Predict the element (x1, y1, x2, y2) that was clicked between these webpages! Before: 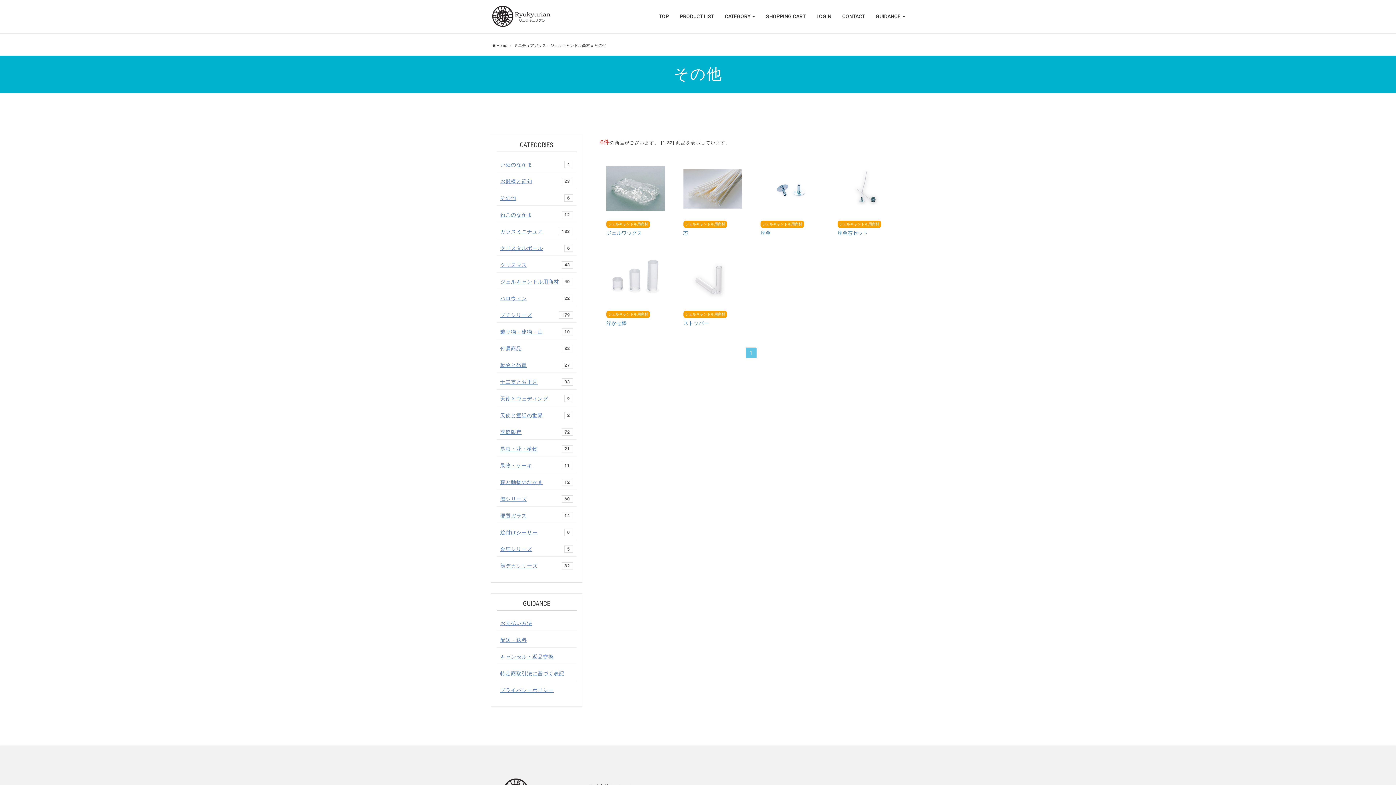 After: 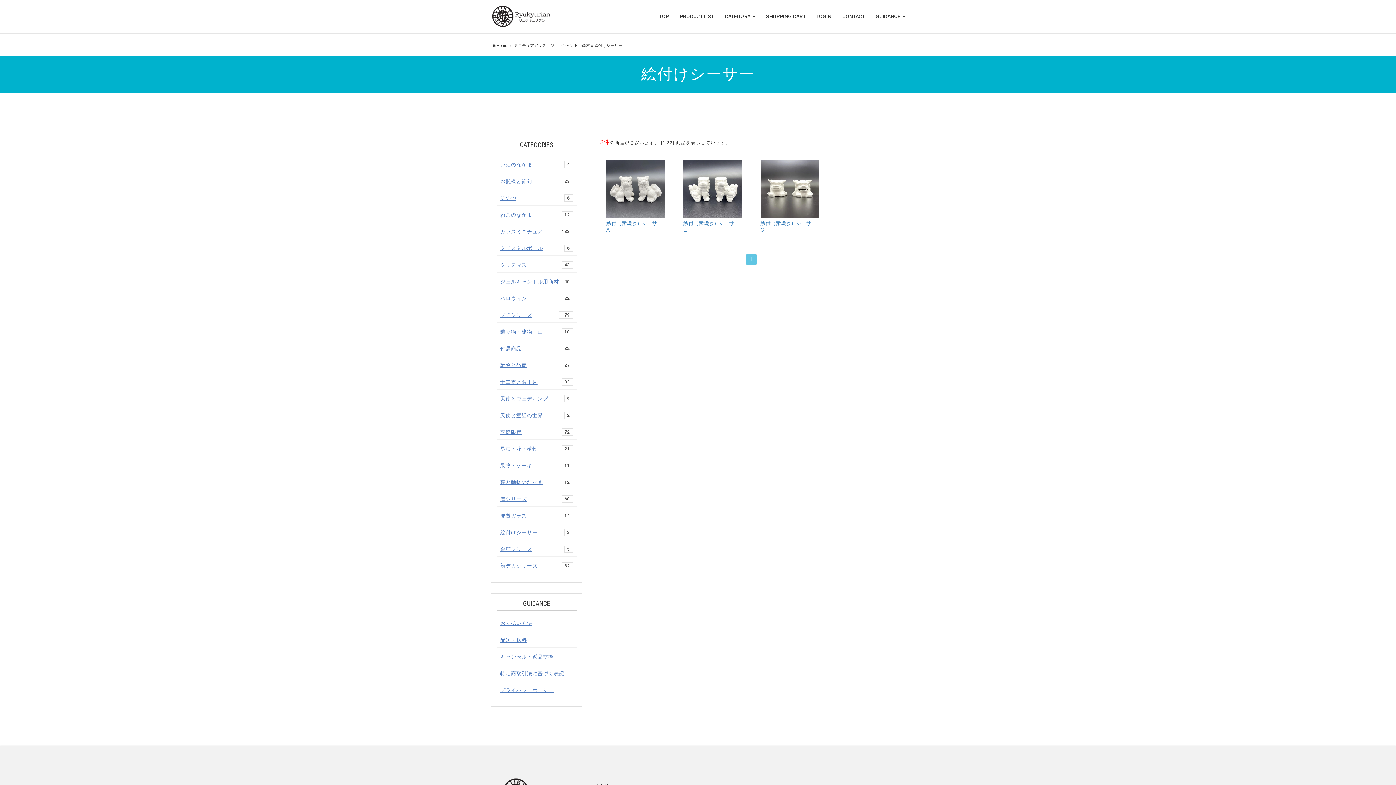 Action: bbox: (500, 529, 537, 535) label: 絵付けシーサー